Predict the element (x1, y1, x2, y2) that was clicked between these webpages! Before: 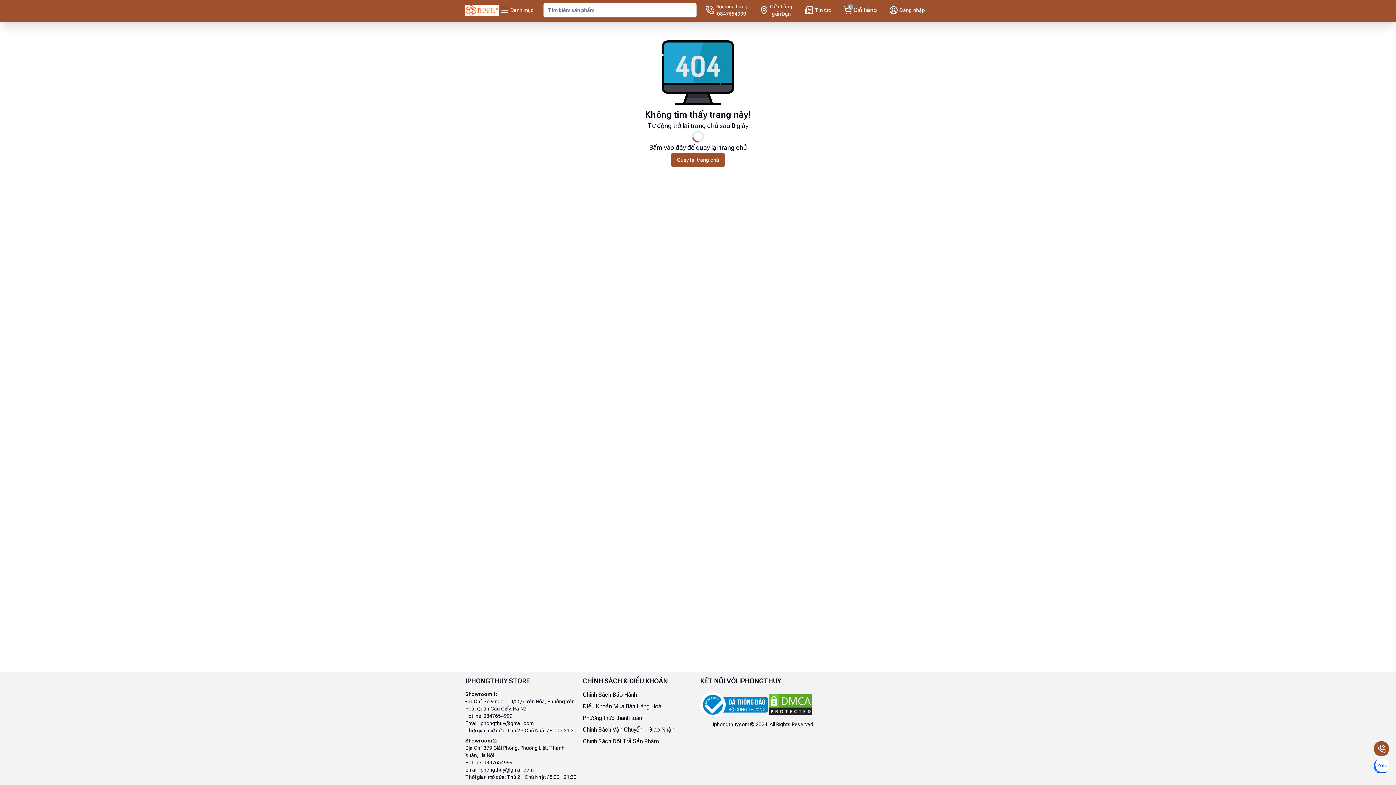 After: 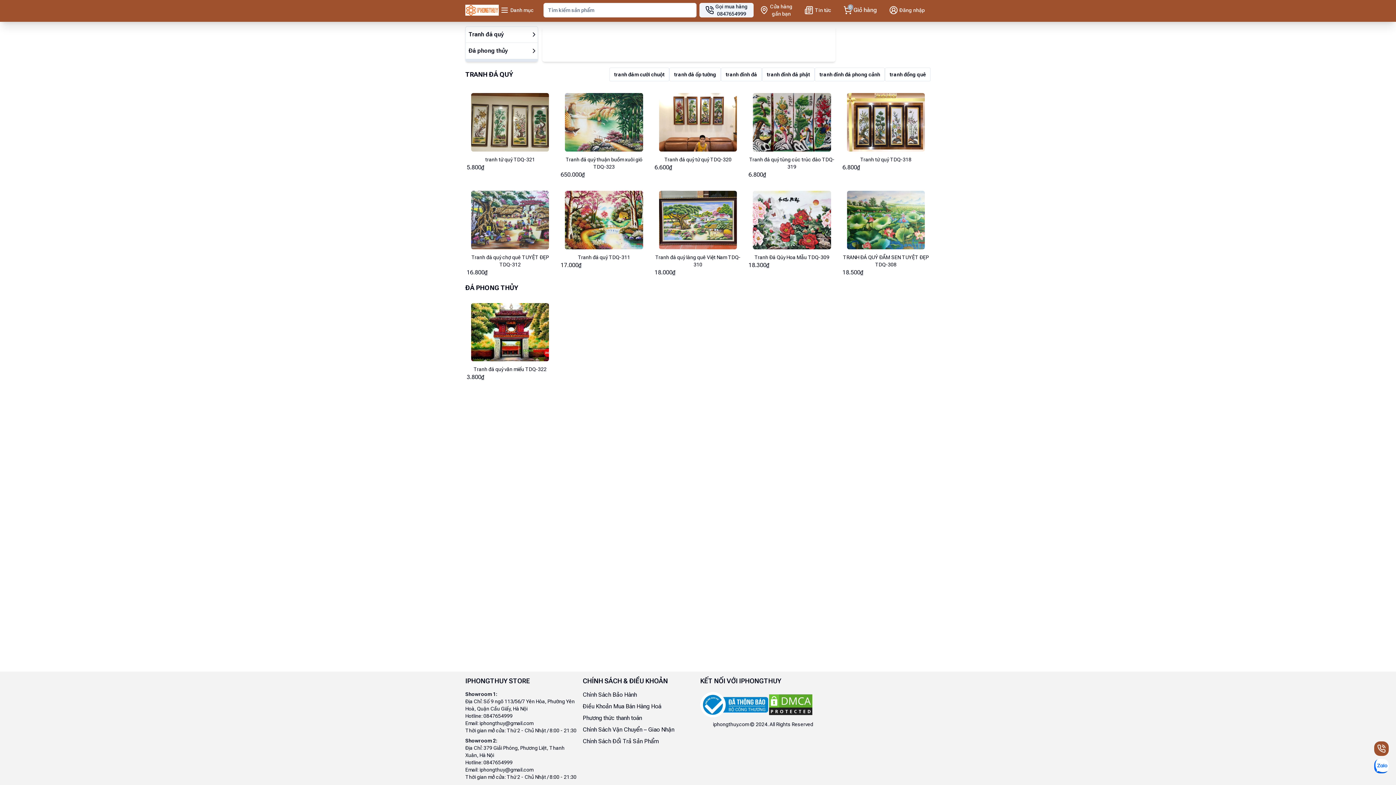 Action: bbox: (699, 2, 753, 17) label: Gọi mua hàng
0847654999